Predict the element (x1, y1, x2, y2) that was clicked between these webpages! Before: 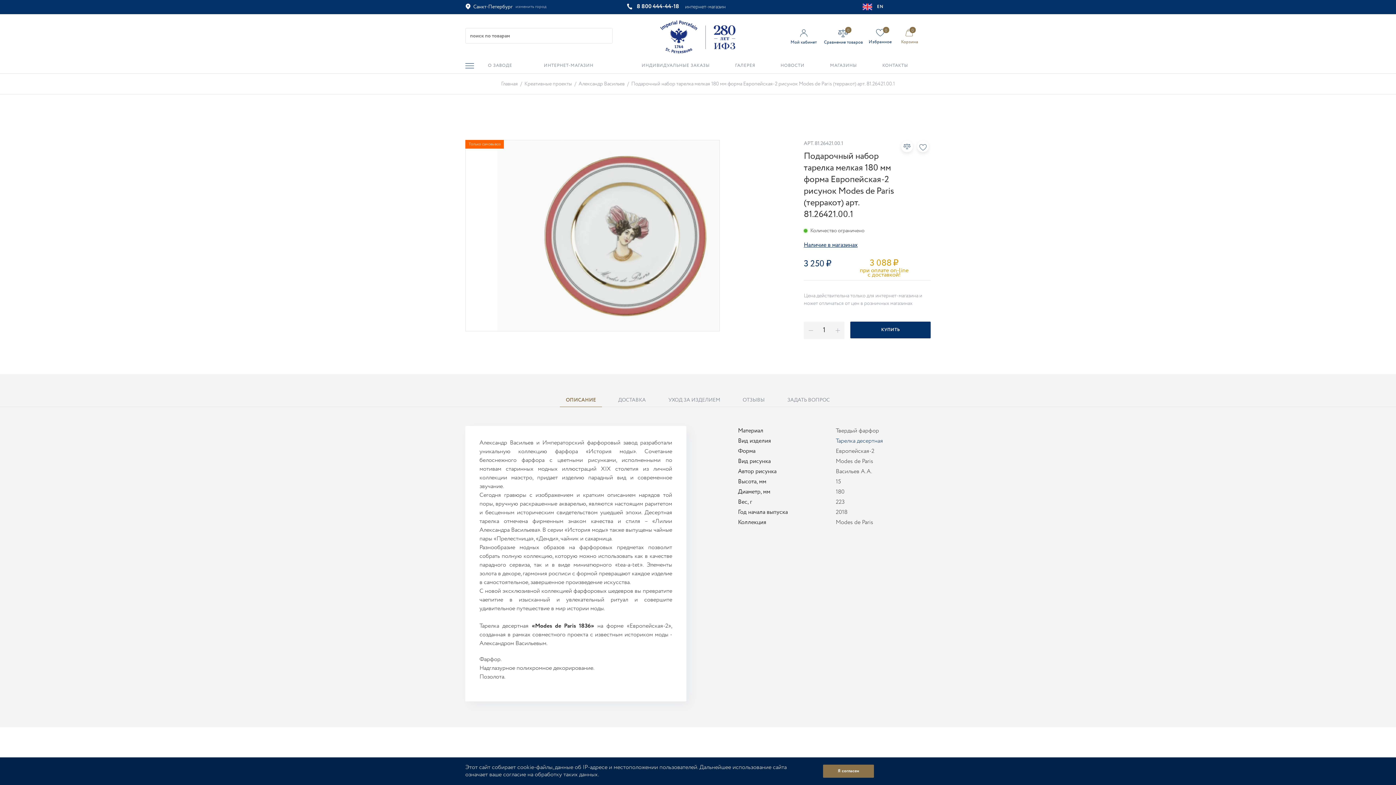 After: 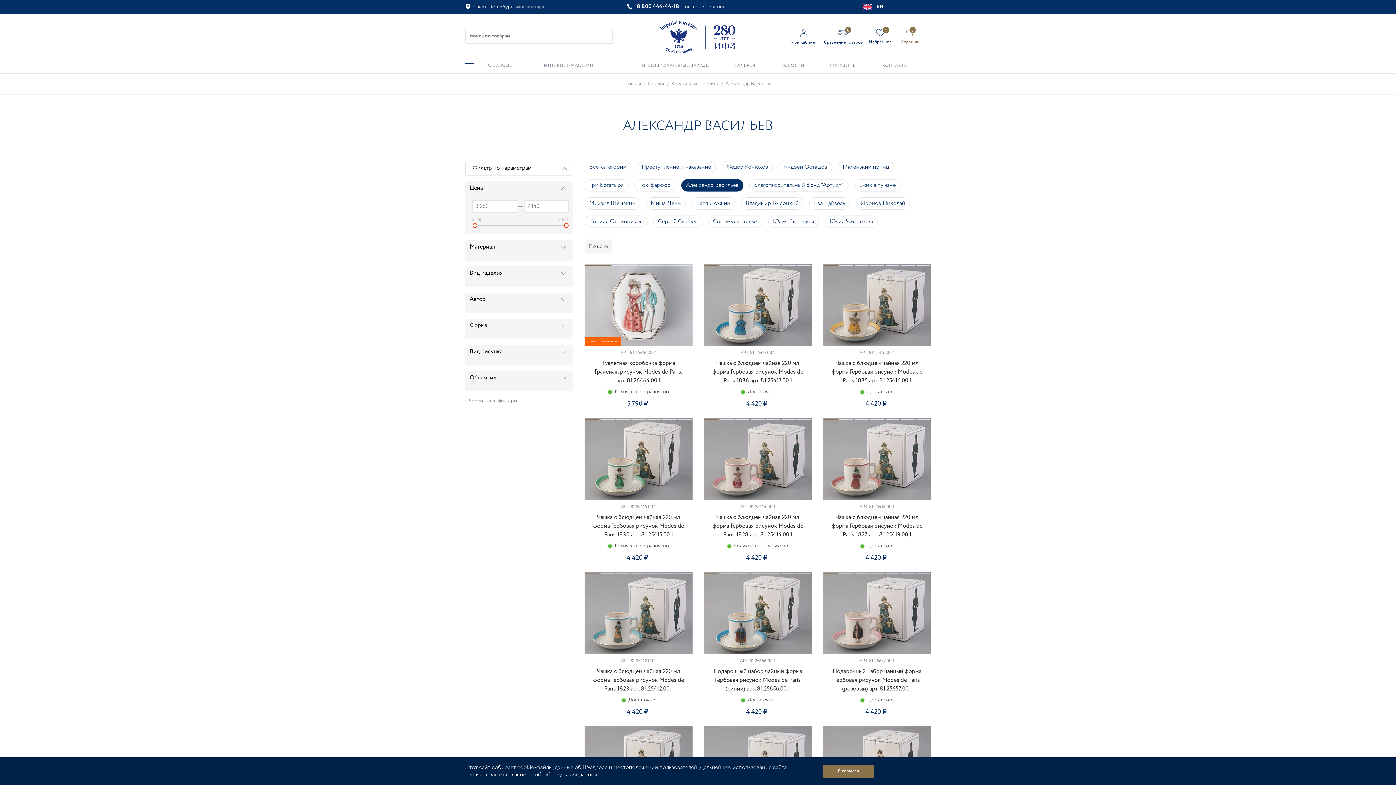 Action: label: Александр Васильев bbox: (578, 80, 624, 87)